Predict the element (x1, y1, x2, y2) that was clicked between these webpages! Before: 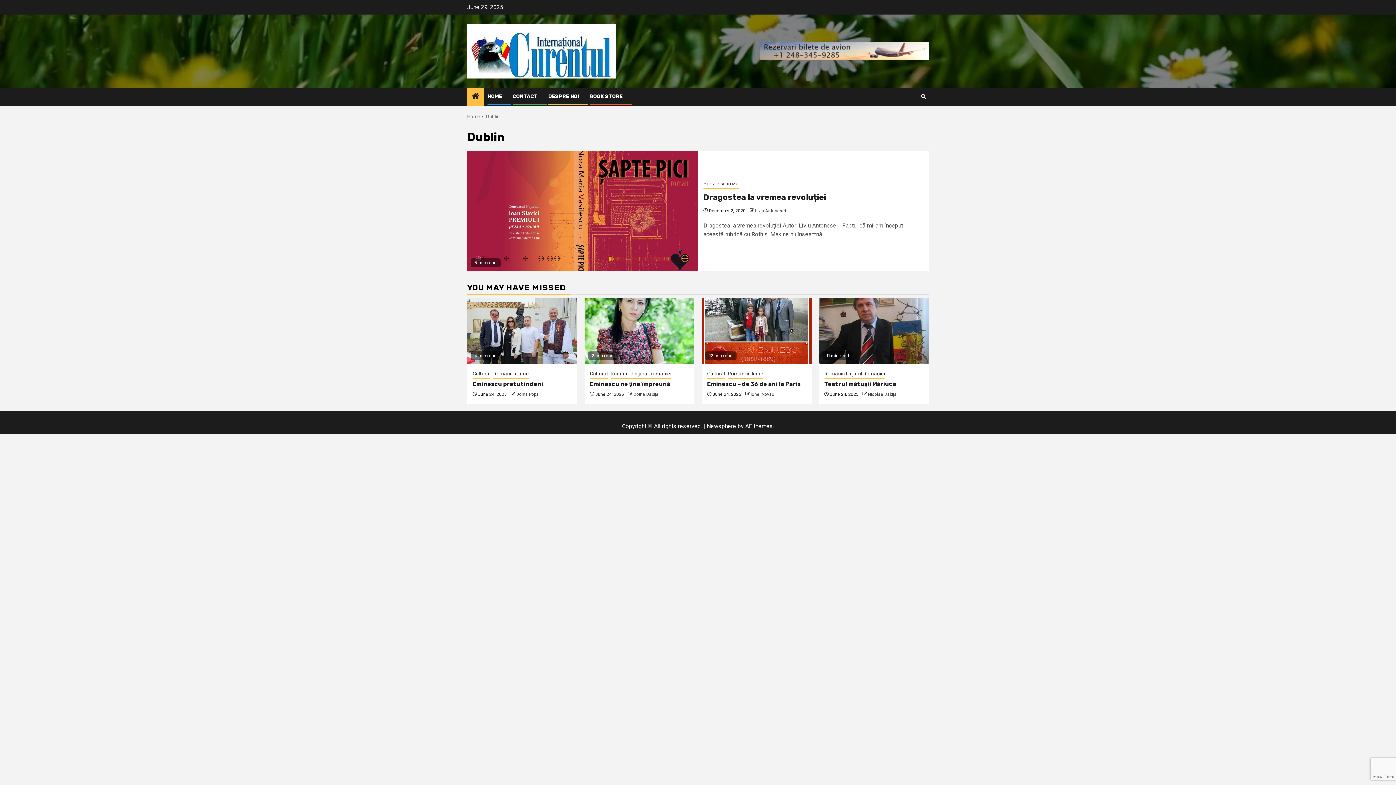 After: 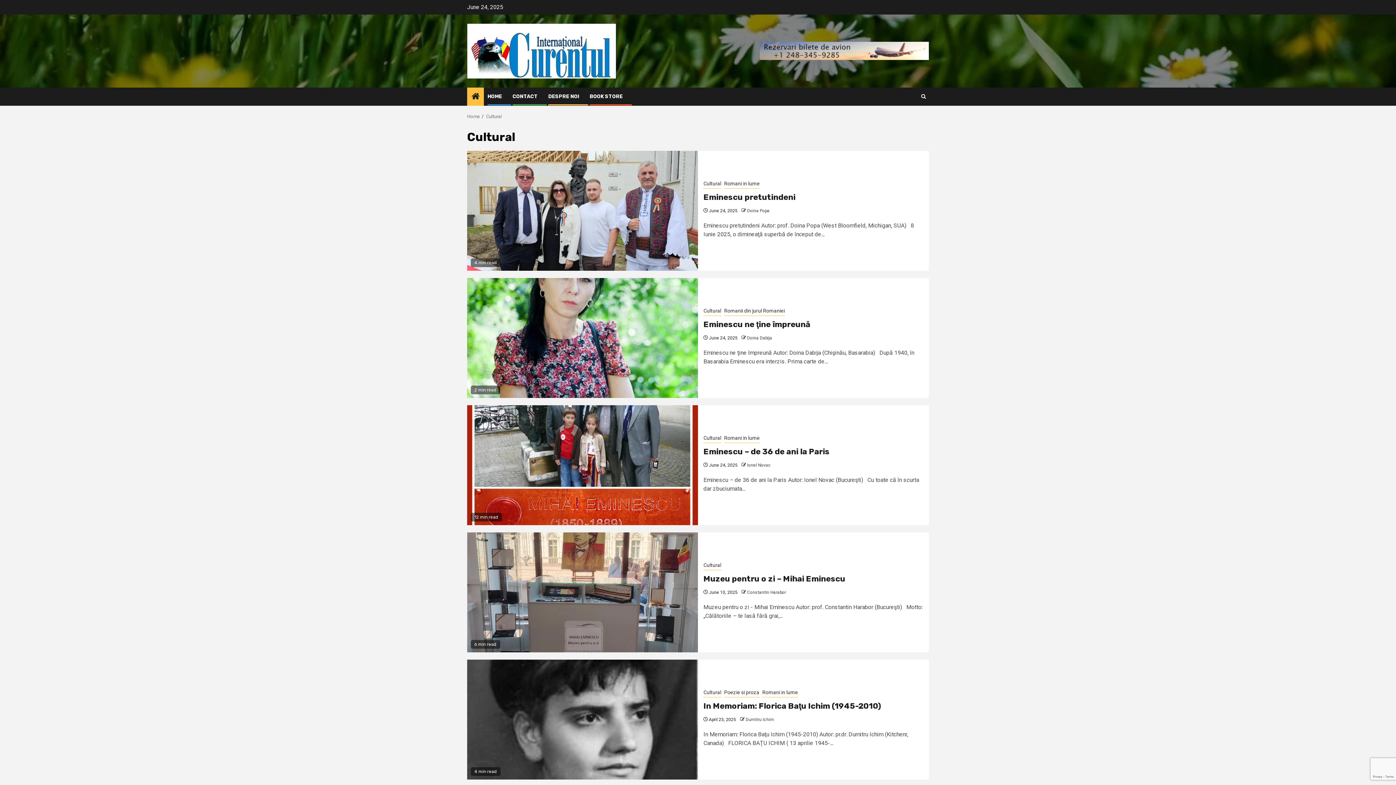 Action: label: Cultural bbox: (472, 370, 490, 378)